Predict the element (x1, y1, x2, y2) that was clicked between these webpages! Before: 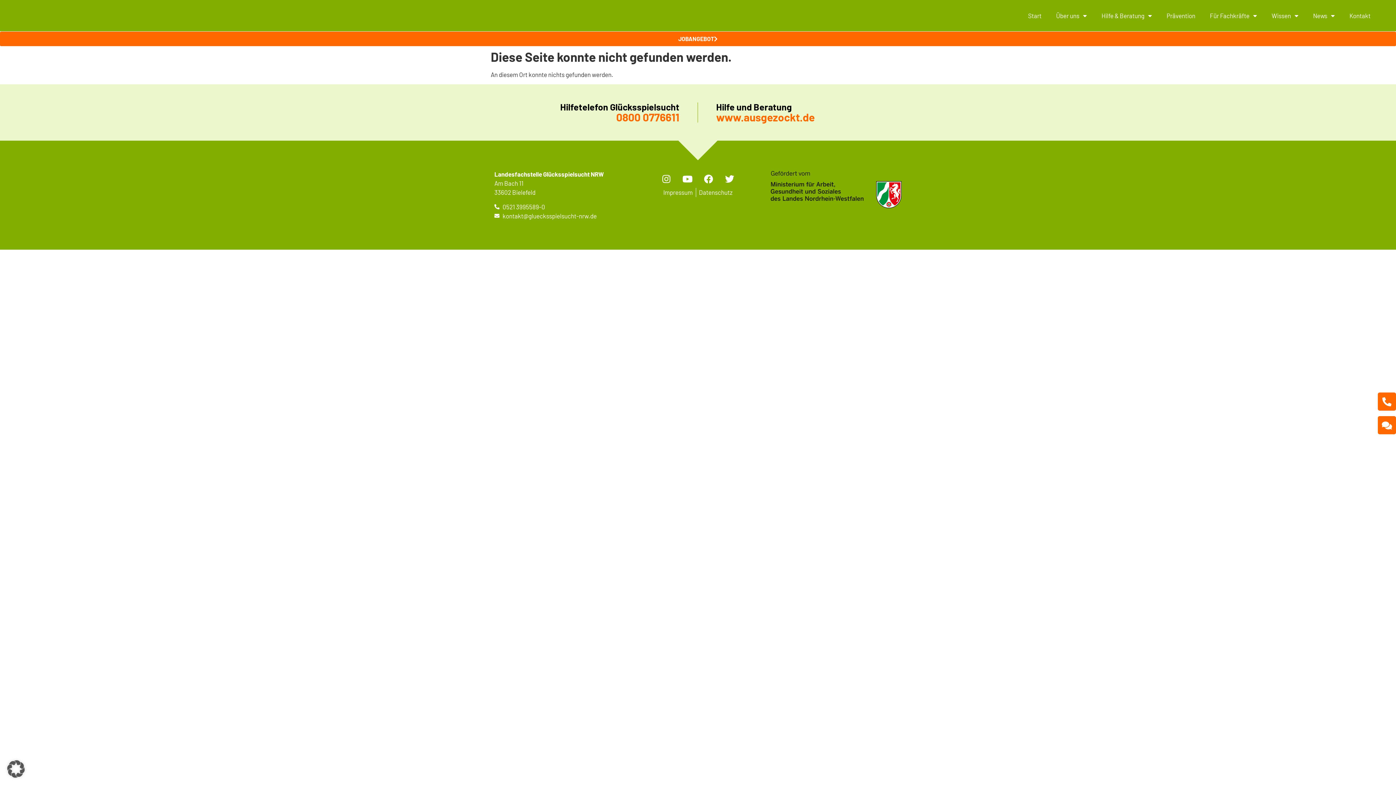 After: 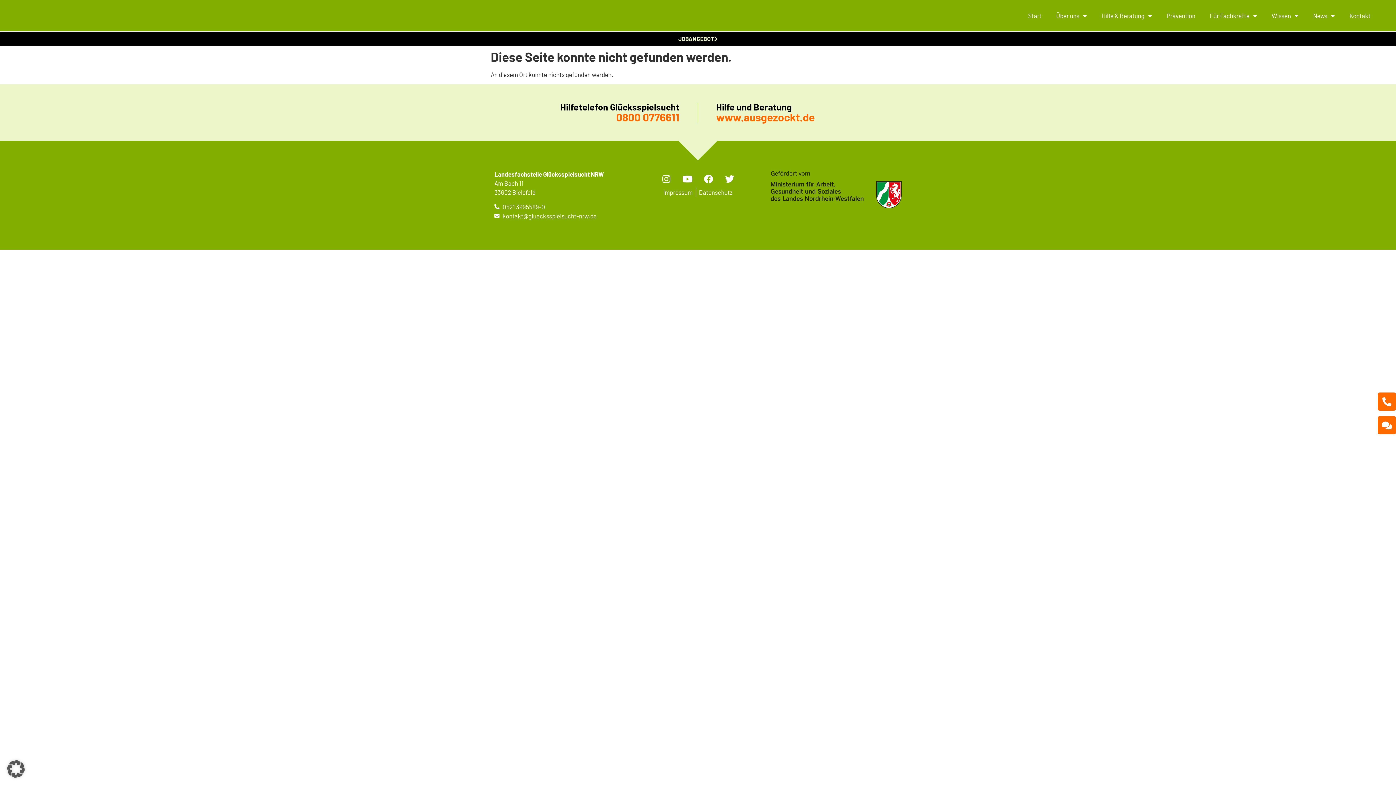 Action: bbox: (0, 31, 1396, 46) label: JOBANGEBOT